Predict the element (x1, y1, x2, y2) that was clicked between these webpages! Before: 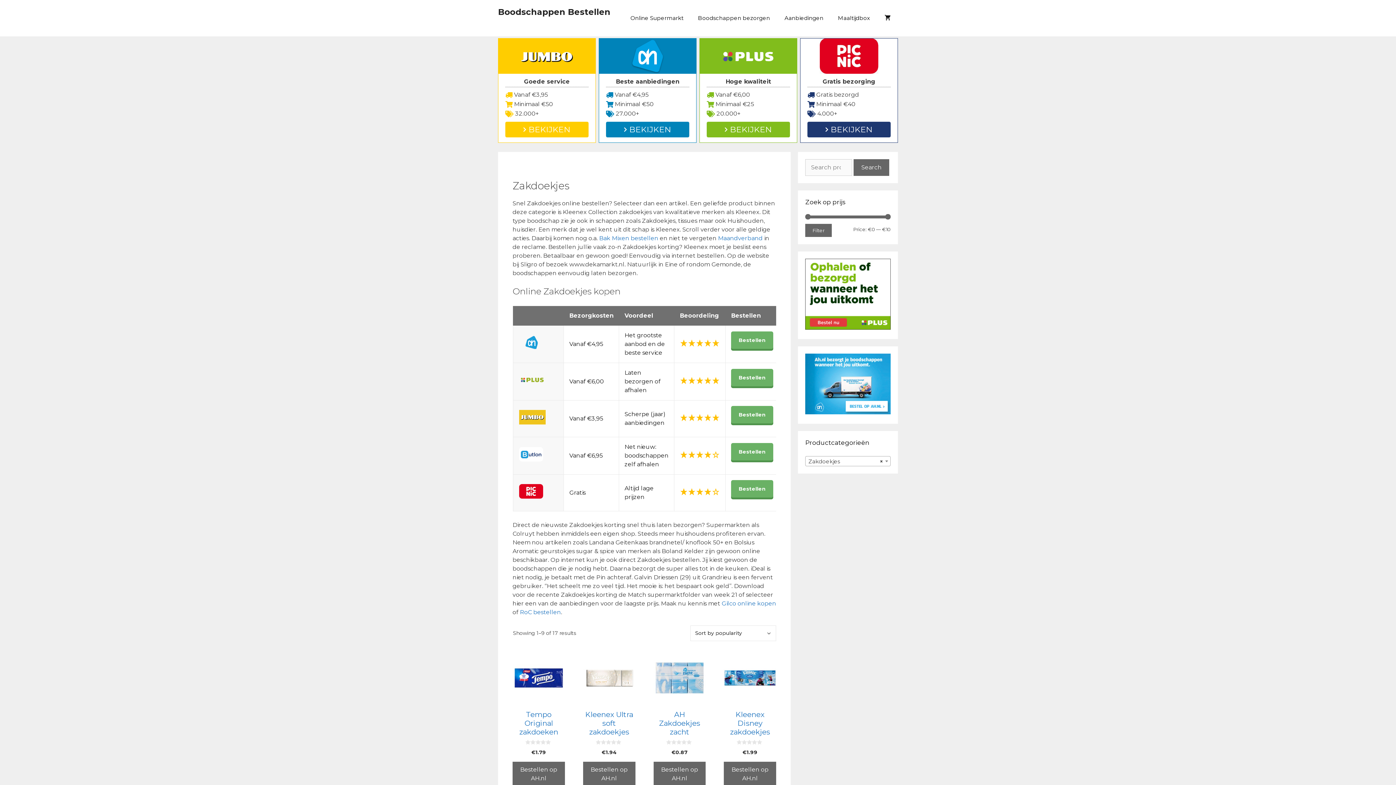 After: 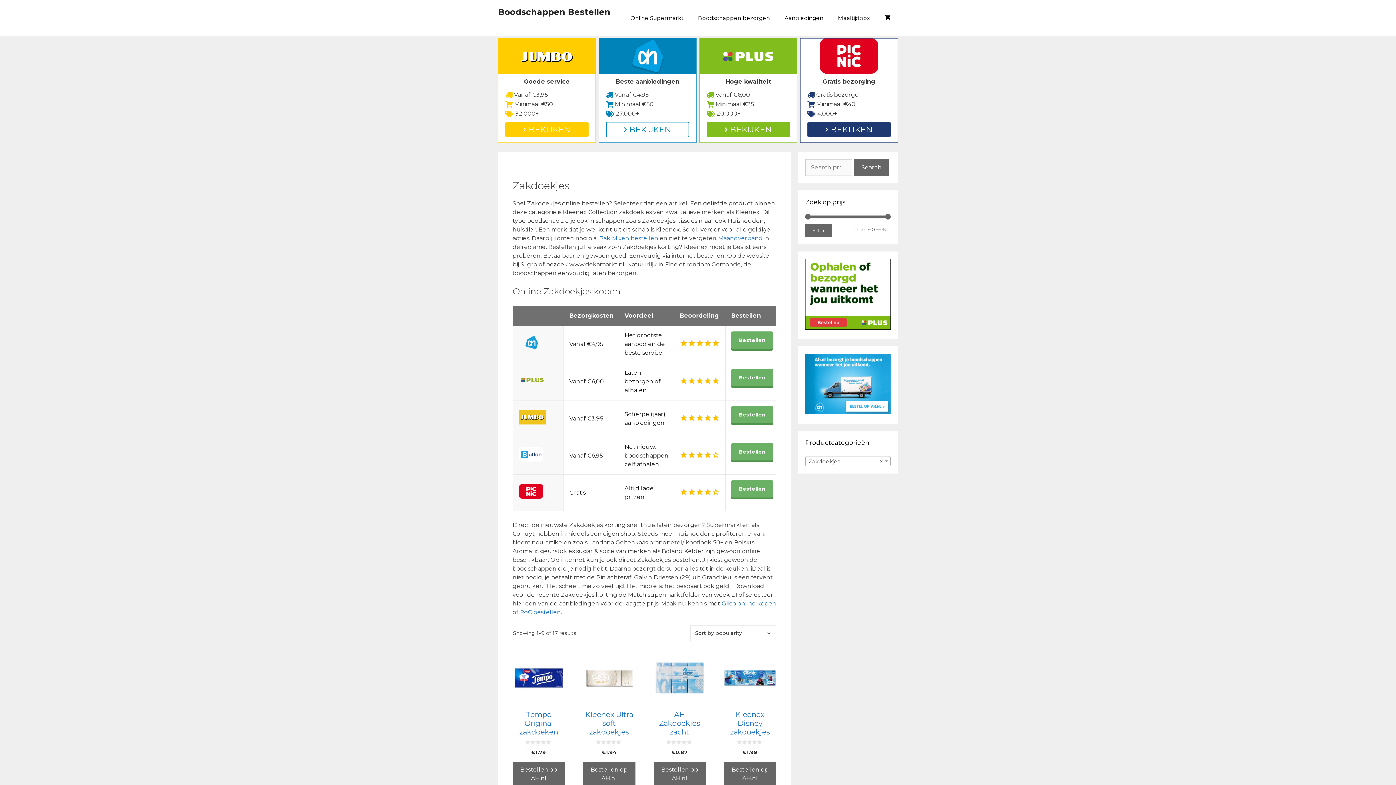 Action: label:  BEKIJKEN bbox: (606, 121, 689, 137)